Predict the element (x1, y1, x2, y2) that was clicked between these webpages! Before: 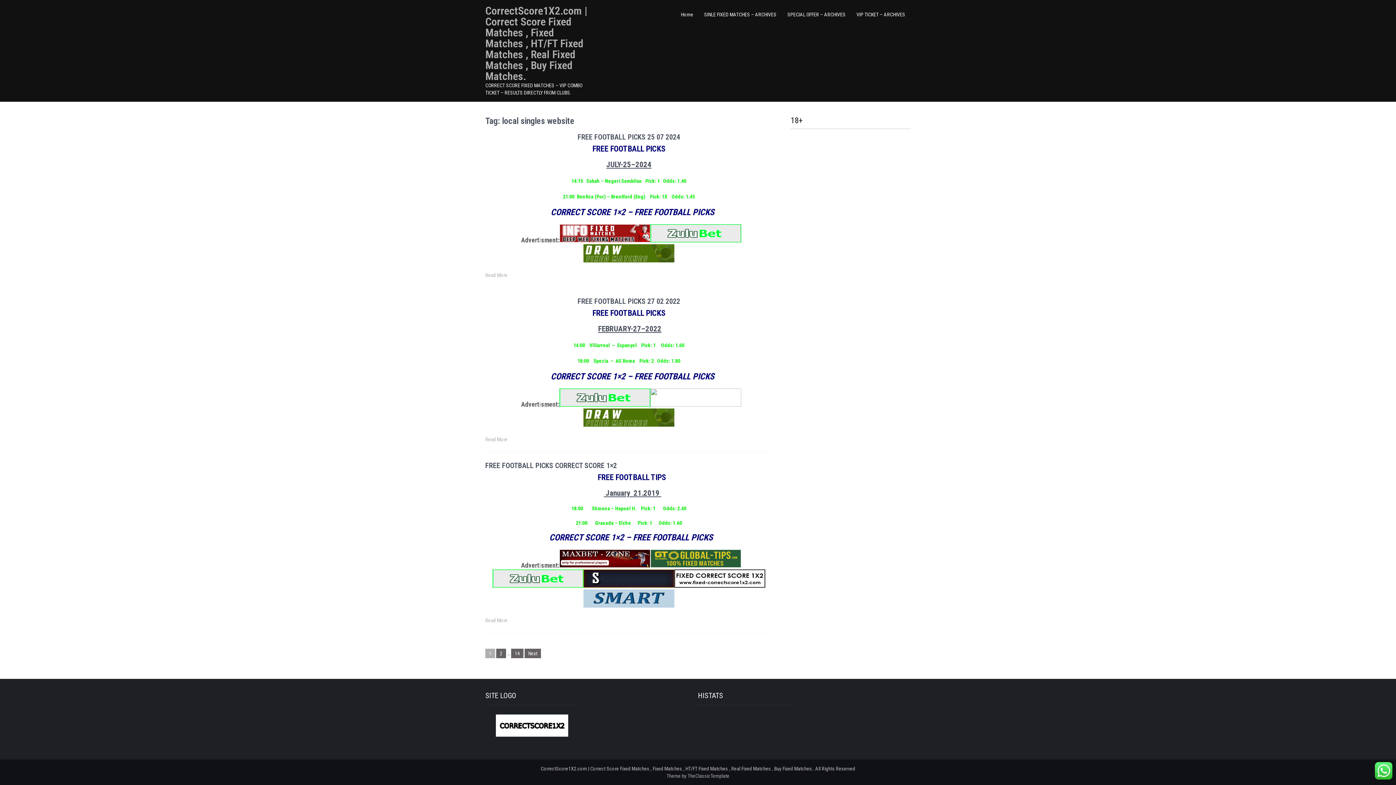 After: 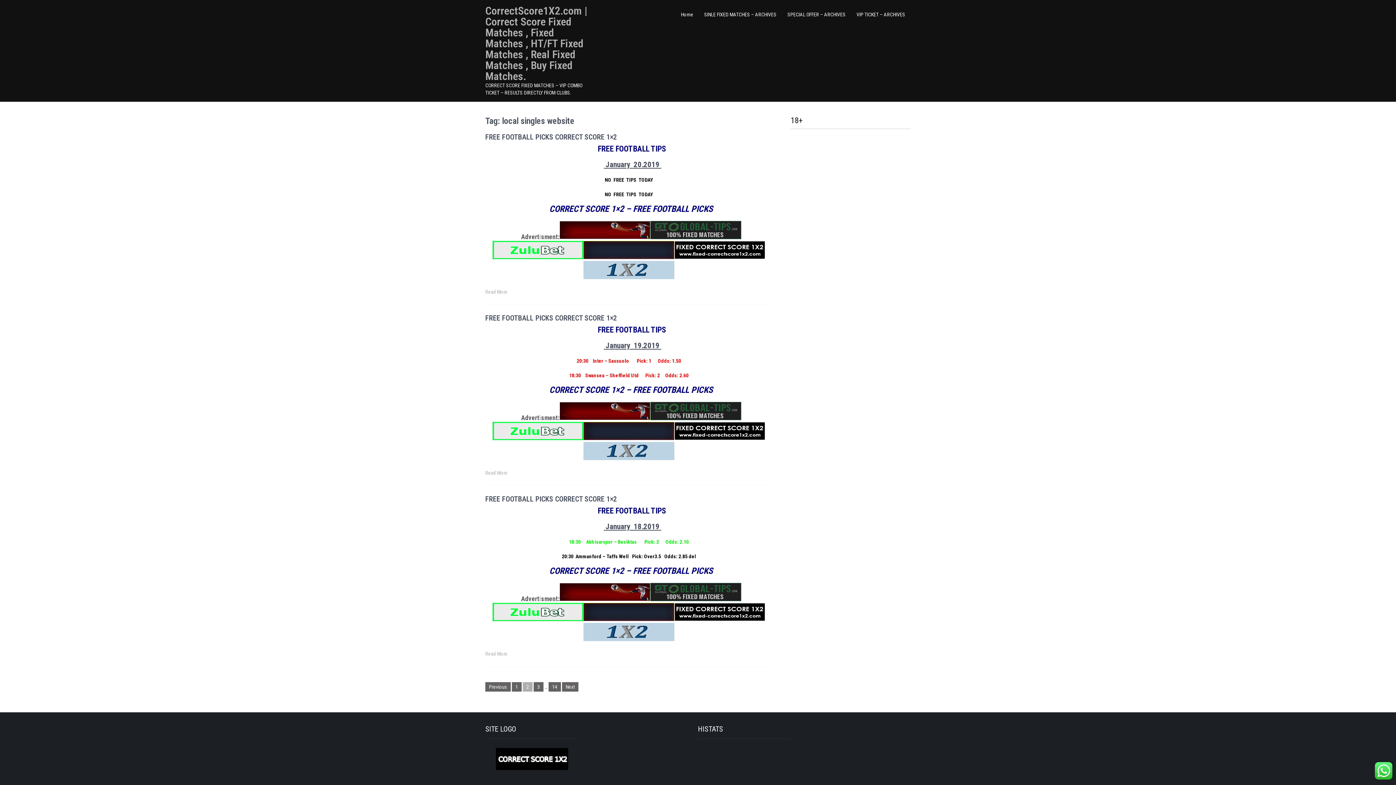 Action: bbox: (524, 649, 541, 658) label: Next